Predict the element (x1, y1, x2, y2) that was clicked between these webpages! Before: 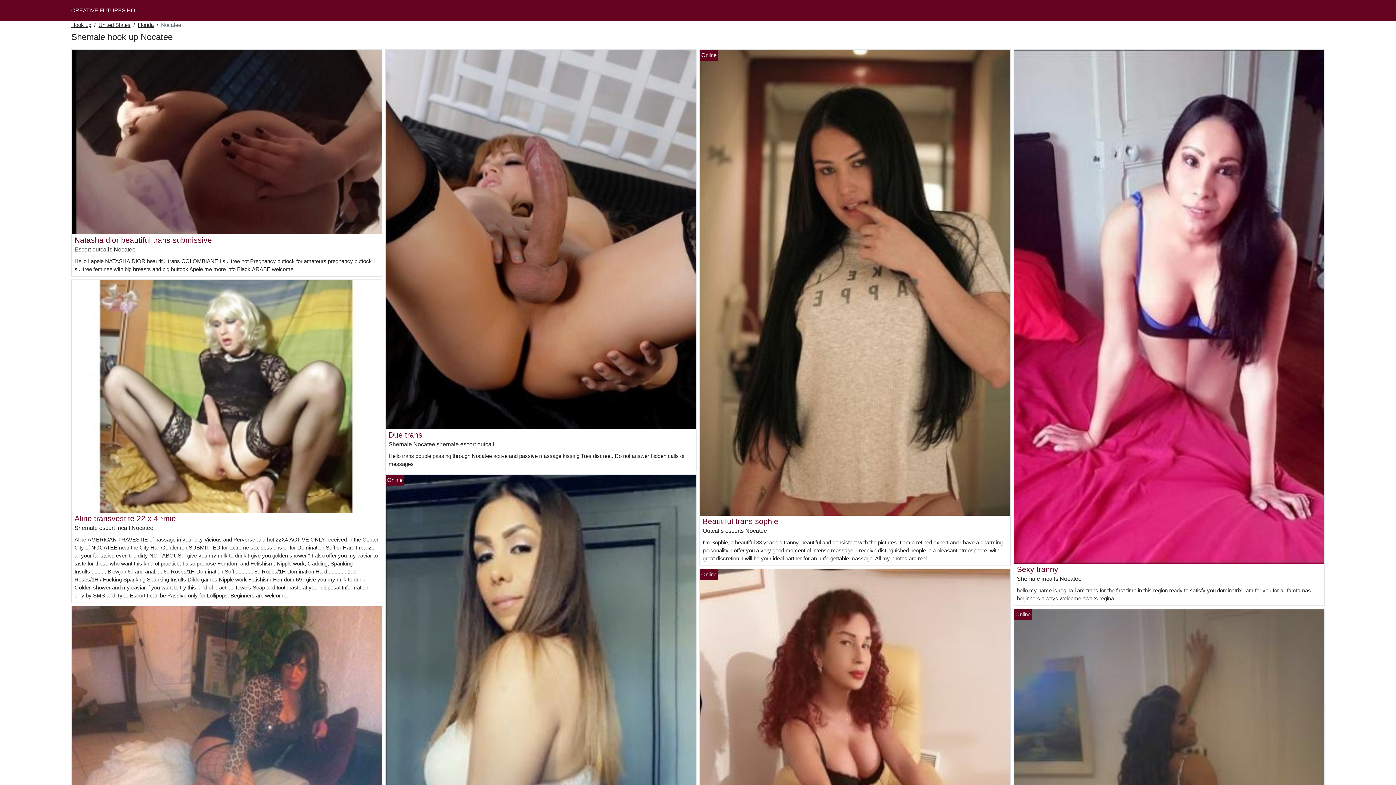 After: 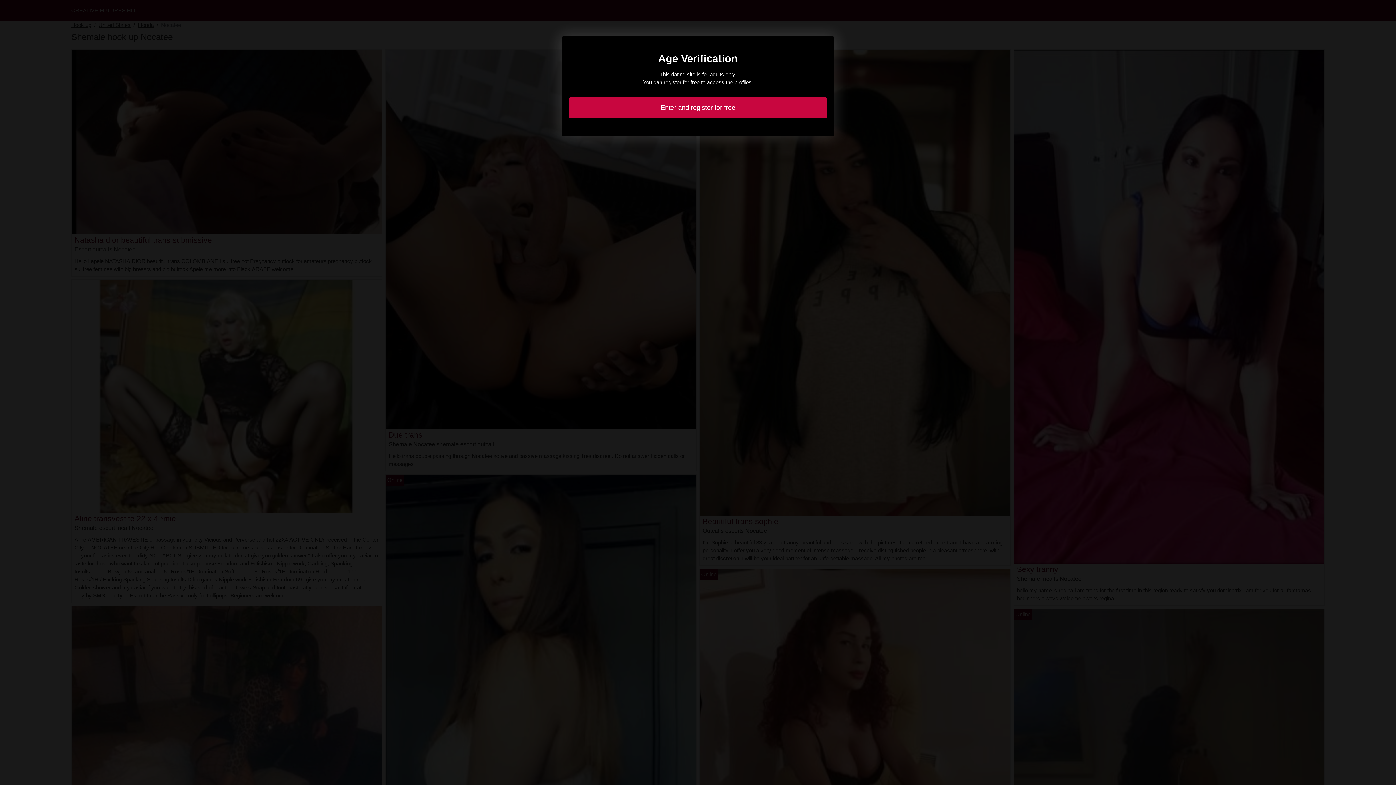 Action: bbox: (71, 392, 382, 398)